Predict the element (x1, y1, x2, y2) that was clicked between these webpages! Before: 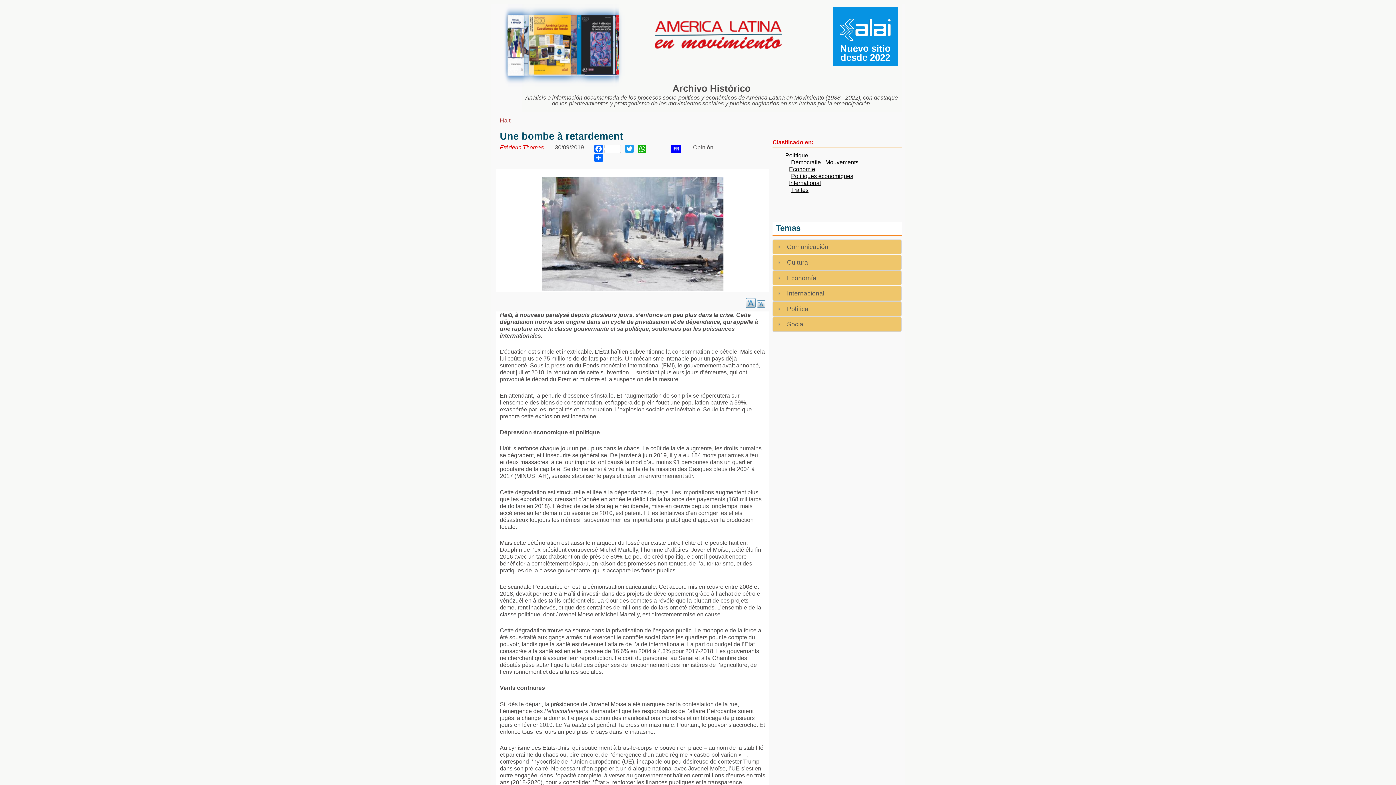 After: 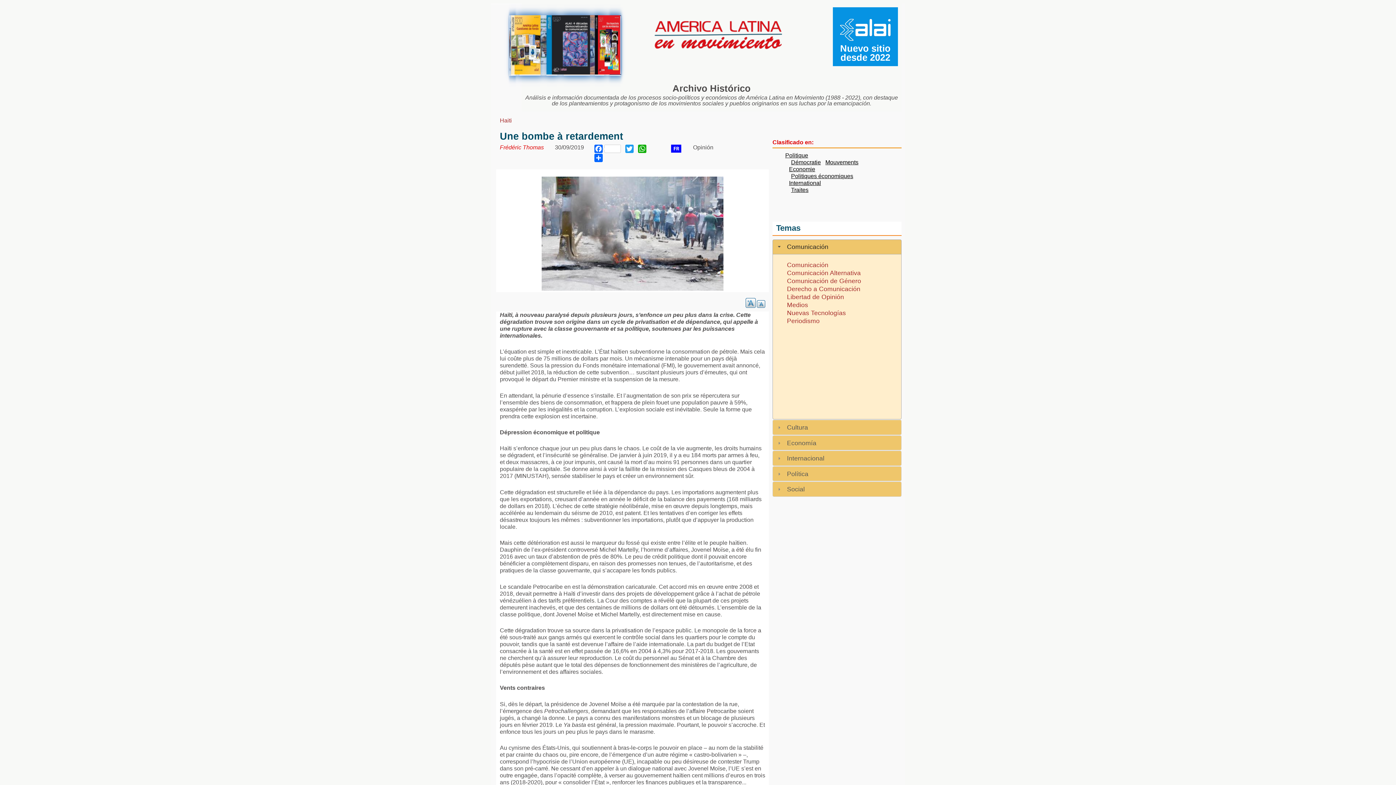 Action: label: Comunicación bbox: (787, 243, 828, 250)